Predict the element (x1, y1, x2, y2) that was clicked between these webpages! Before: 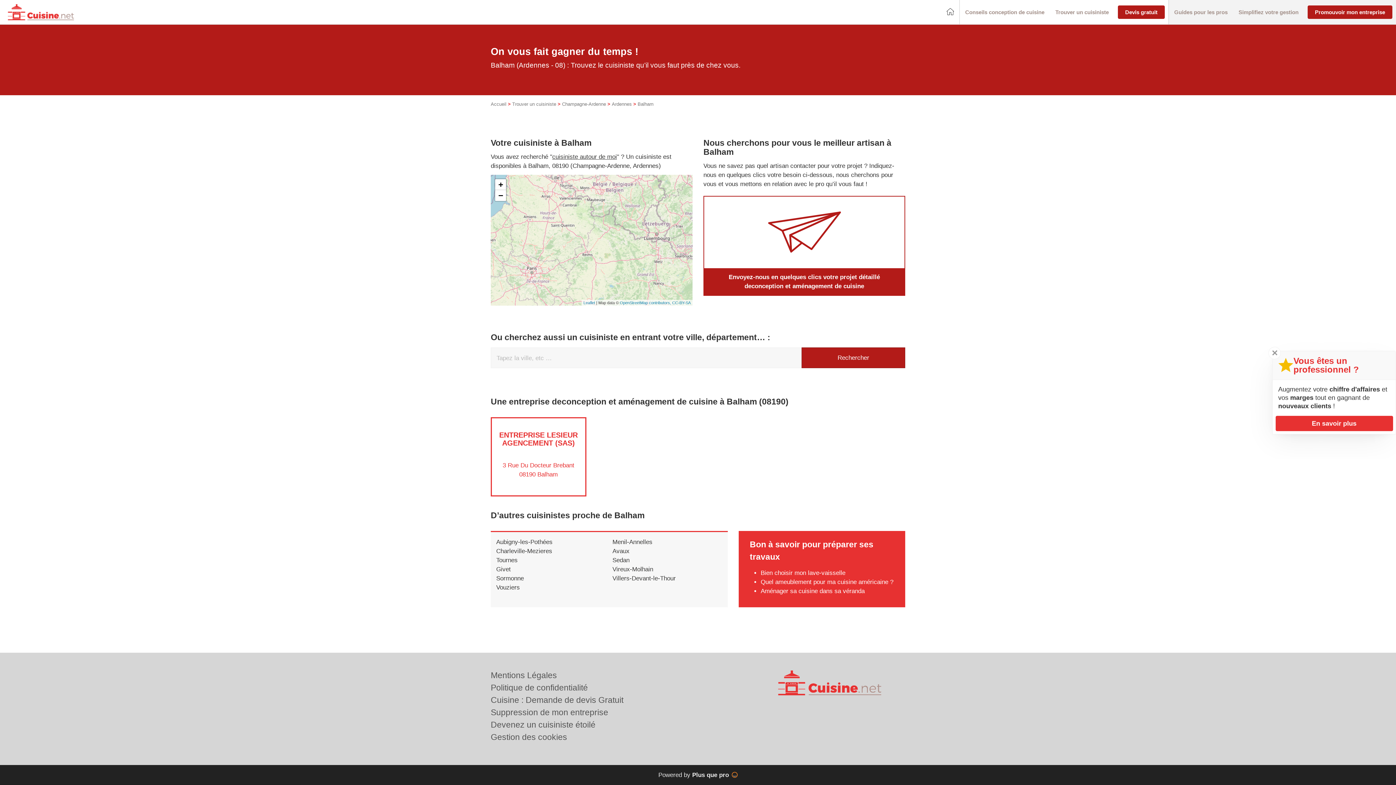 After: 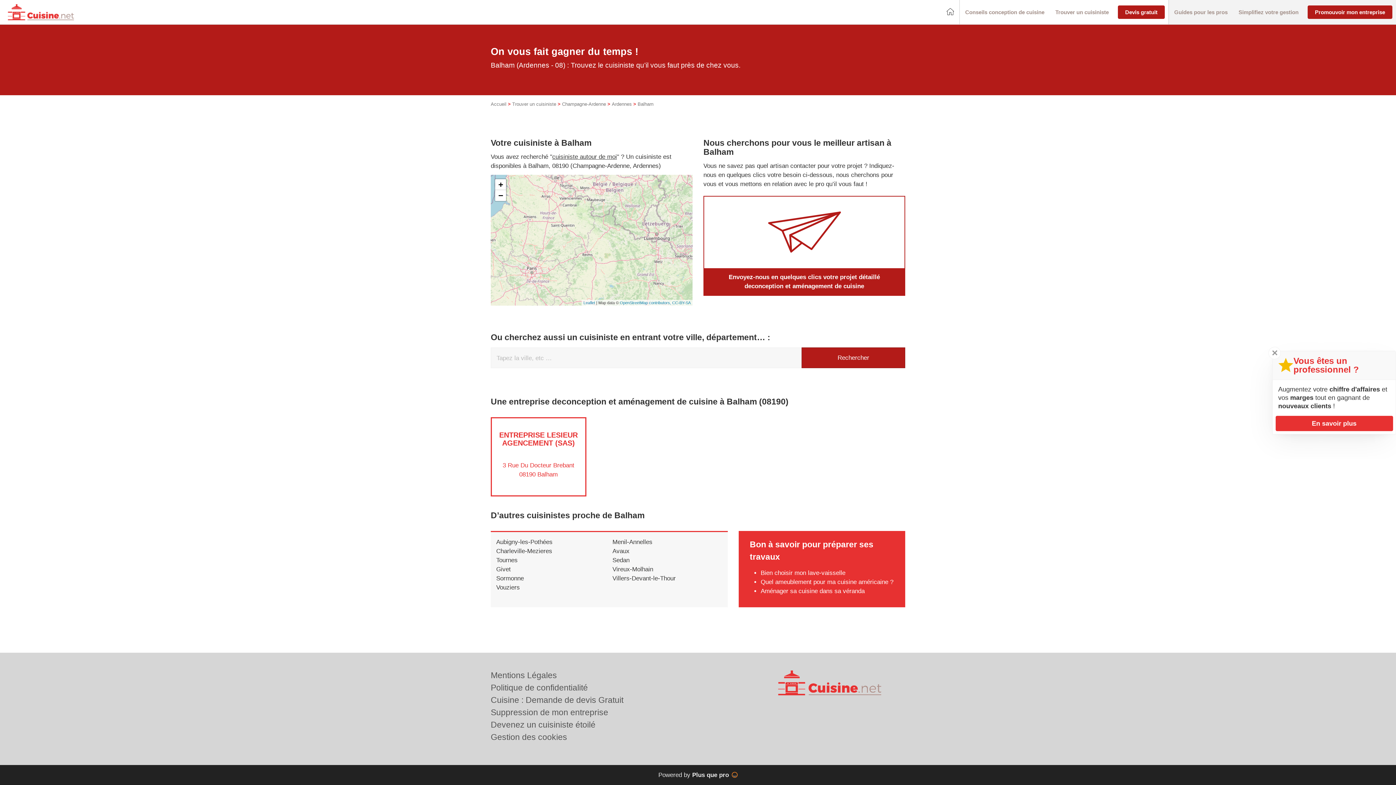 Action: label: OpenStreetMap contributors,  bbox: (620, 300, 672, 305)